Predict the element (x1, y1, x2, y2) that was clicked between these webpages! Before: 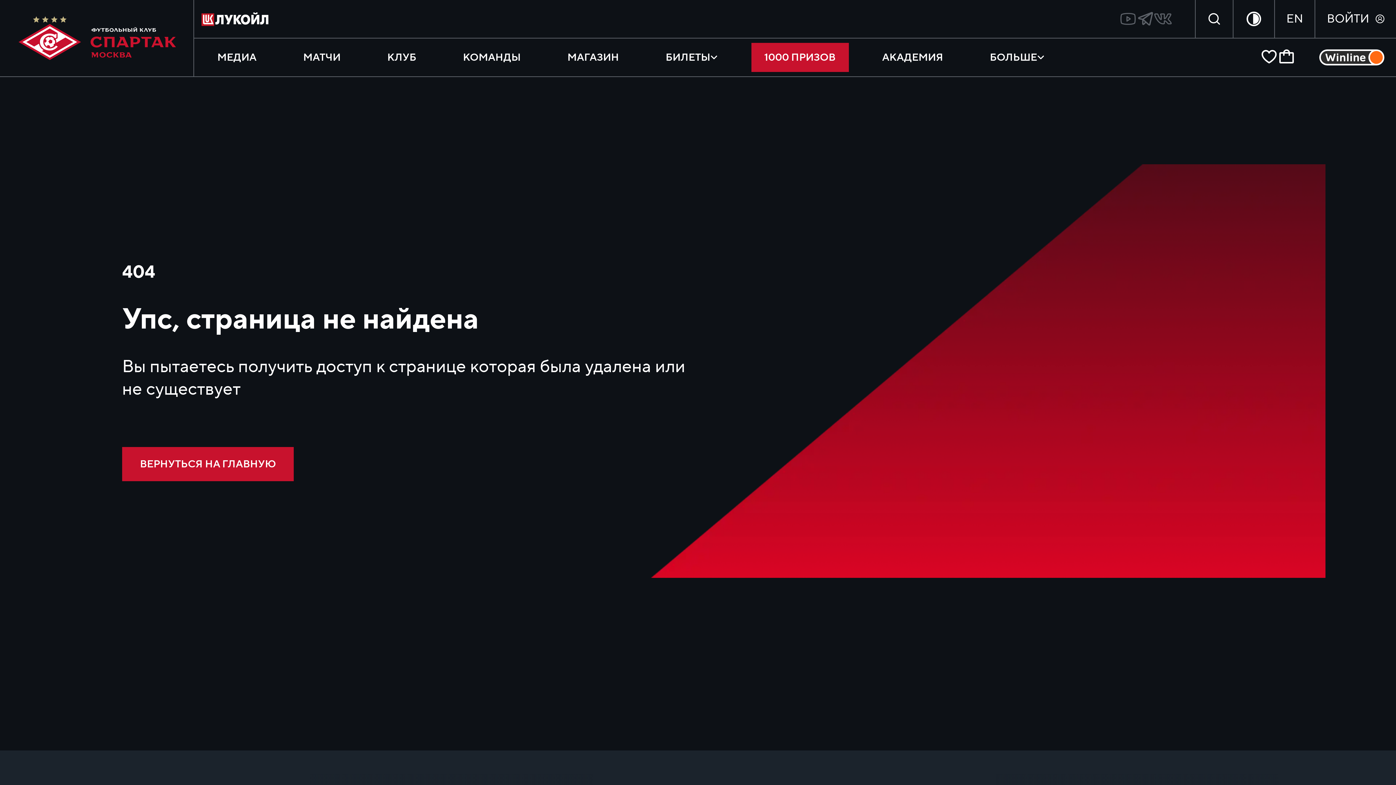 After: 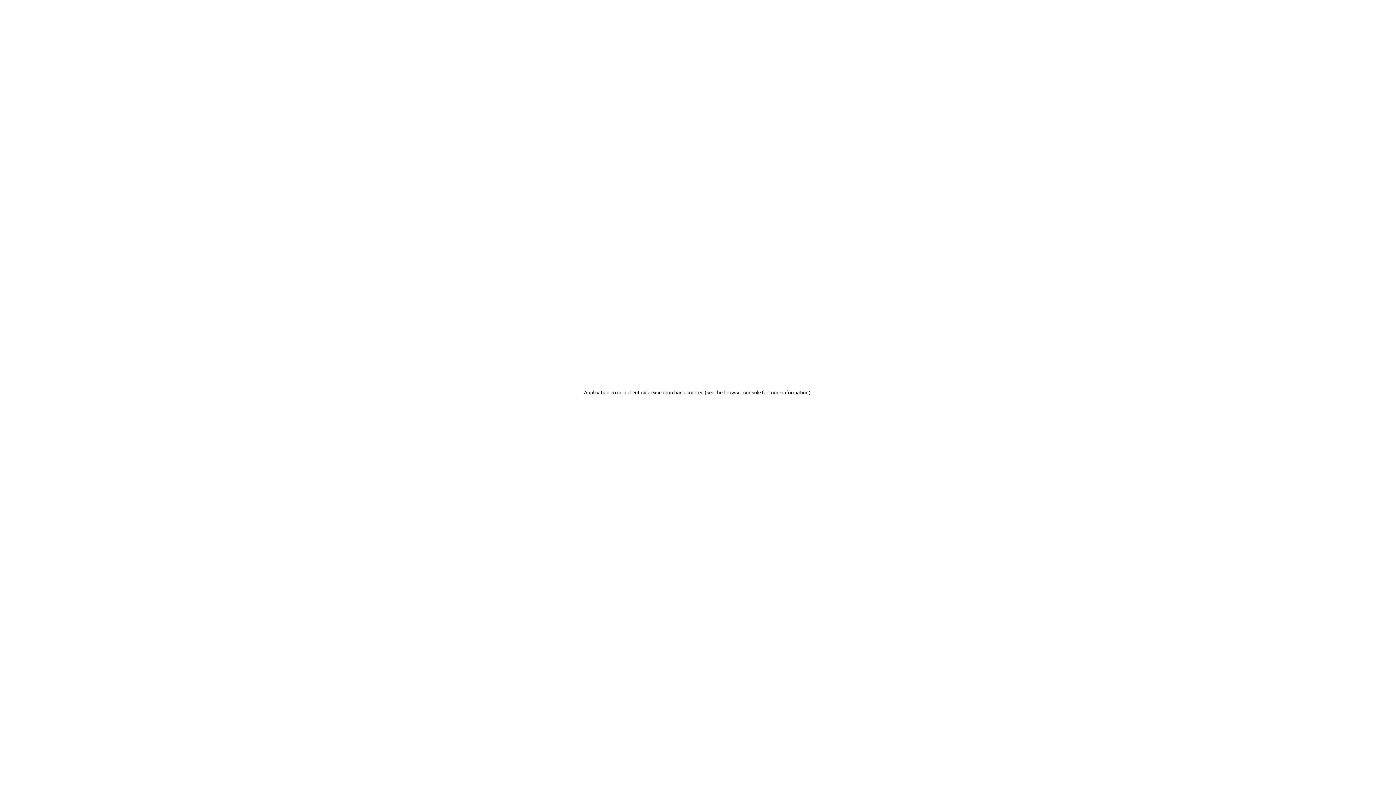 Action: label: АКАДЕМИЯ bbox: (845, 38, 950, 76)